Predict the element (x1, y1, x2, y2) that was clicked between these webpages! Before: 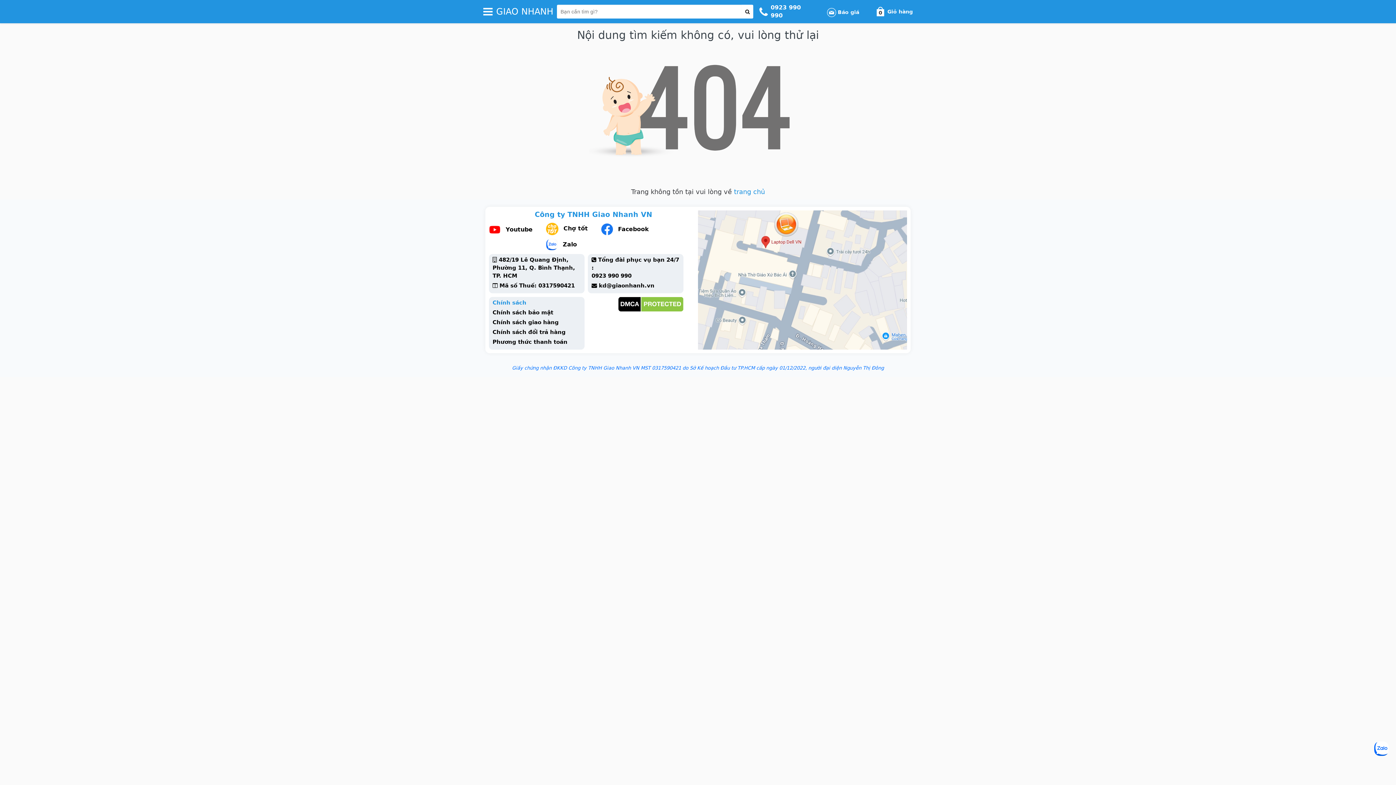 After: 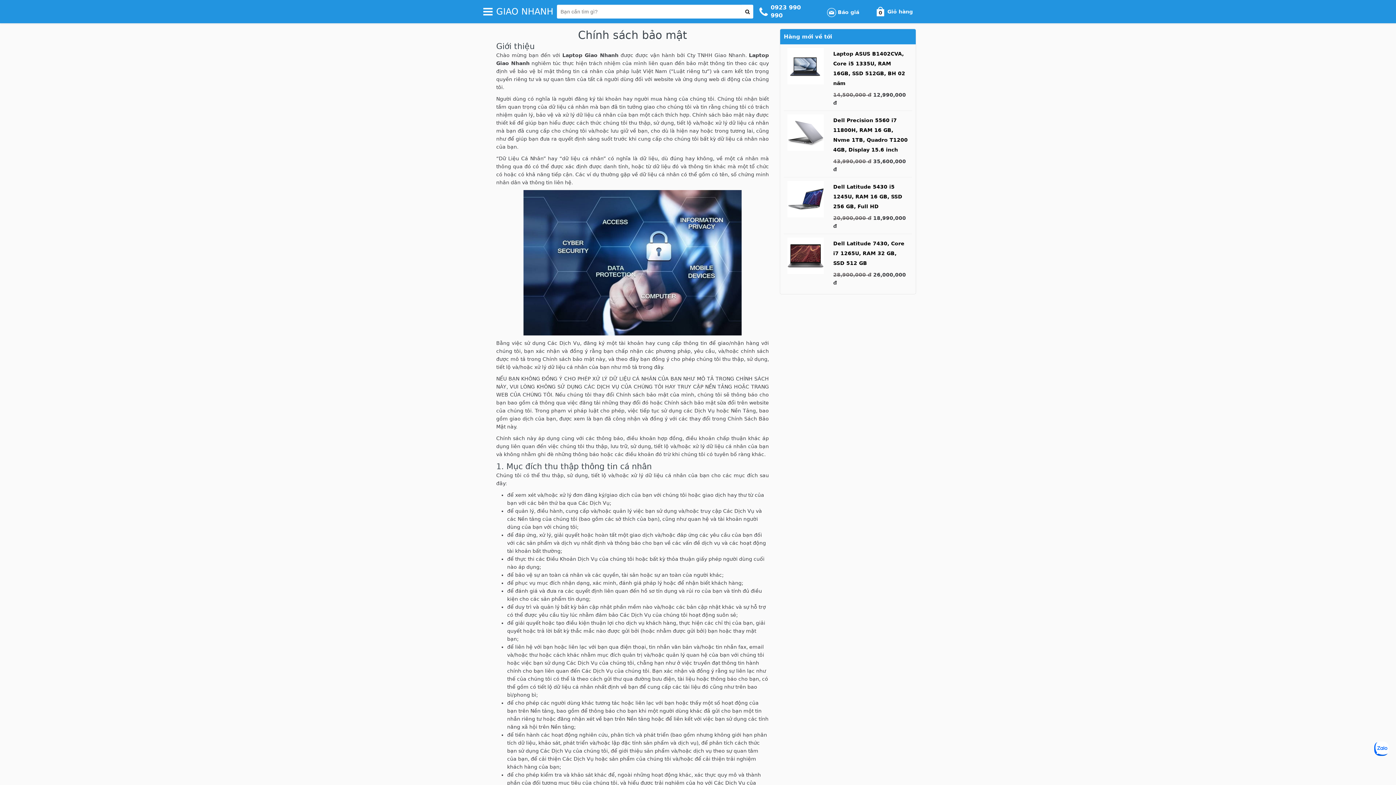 Action: bbox: (492, 309, 553, 316) label: Chính sách bảo mật